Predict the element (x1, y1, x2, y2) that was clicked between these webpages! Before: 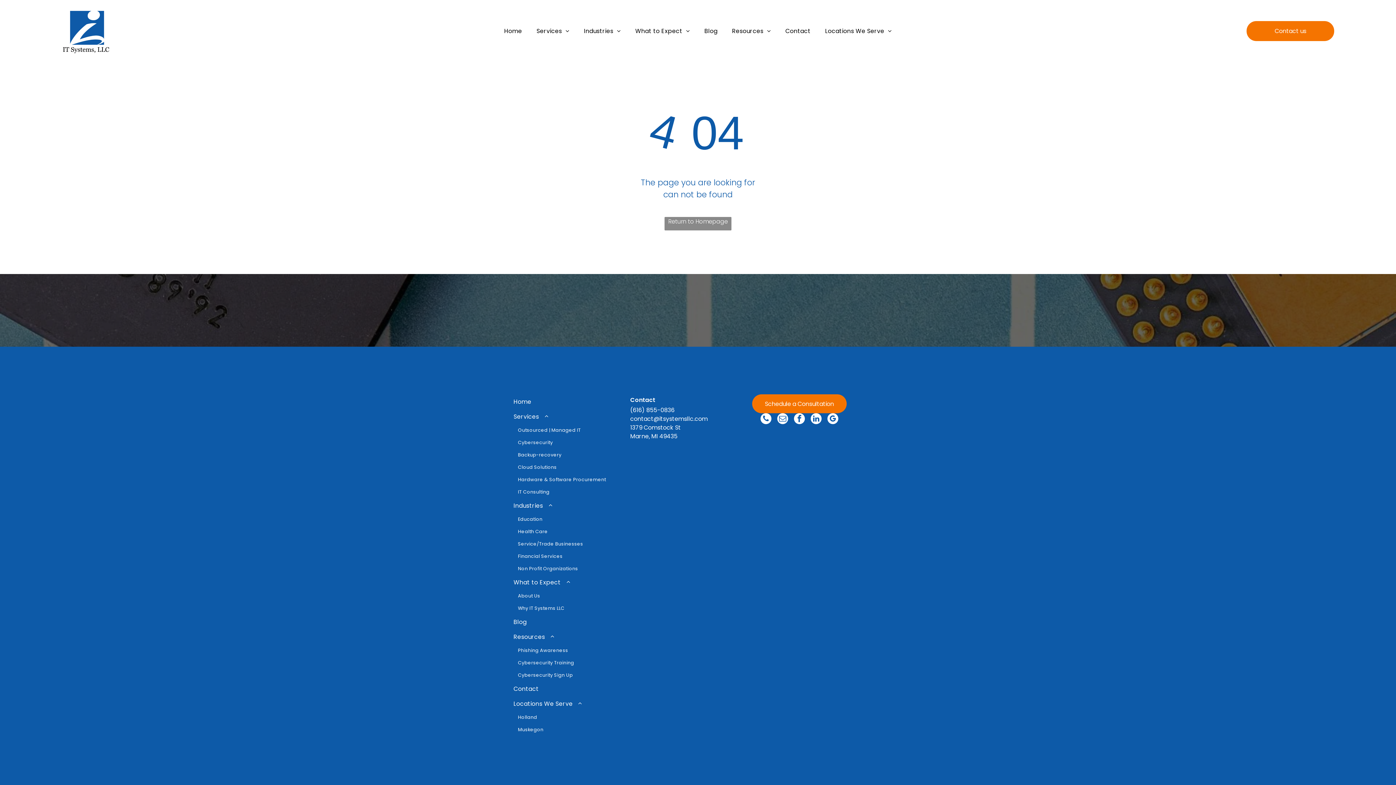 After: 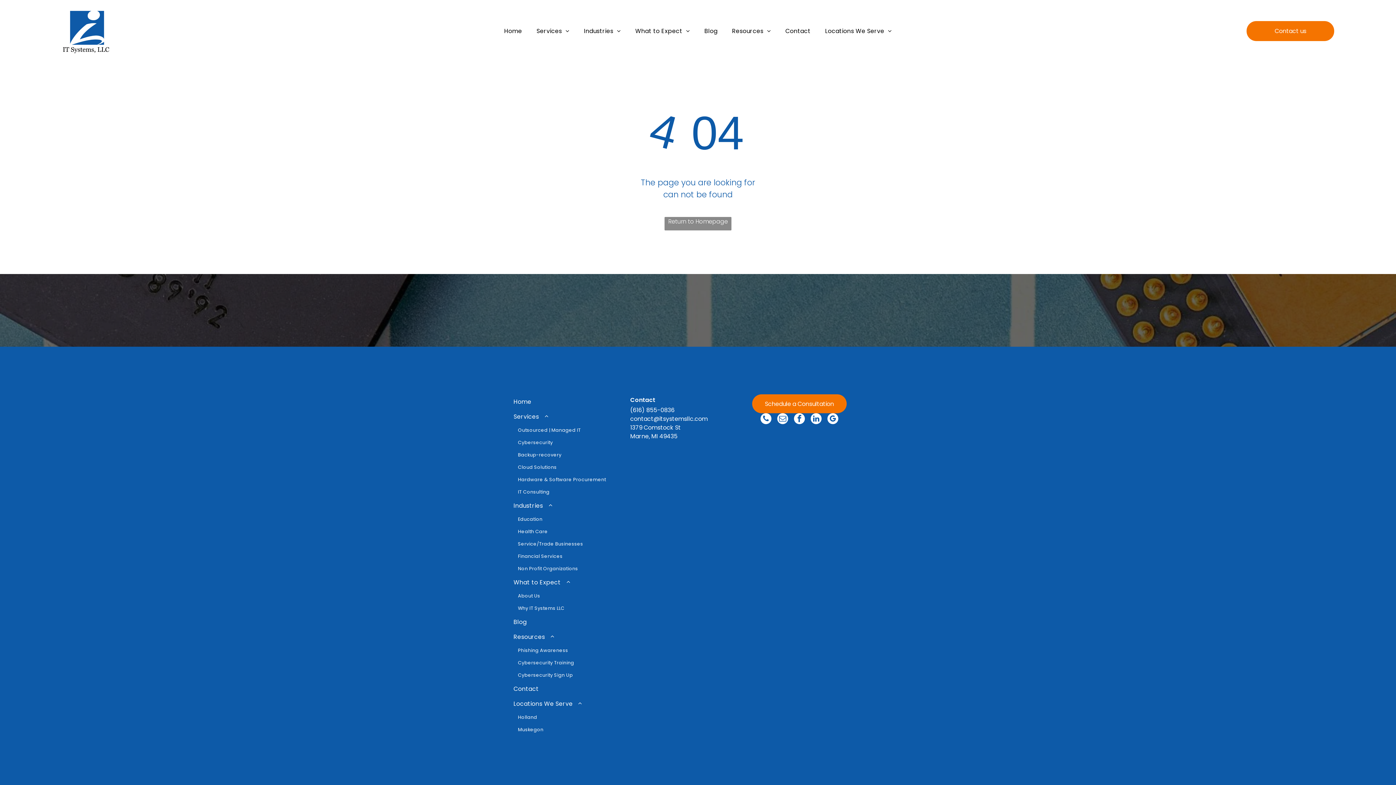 Action: label: (616) 855-0836 bbox: (630, 406, 674, 414)